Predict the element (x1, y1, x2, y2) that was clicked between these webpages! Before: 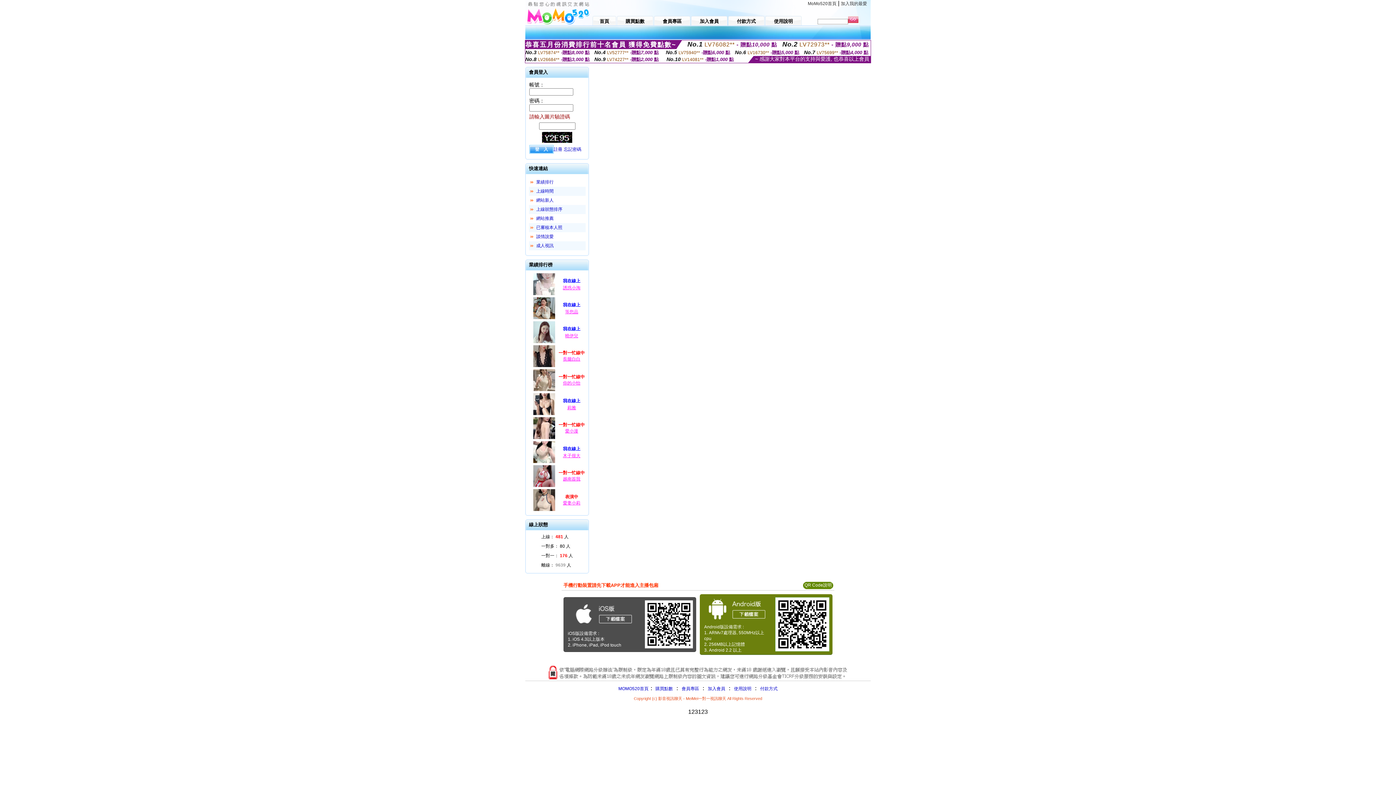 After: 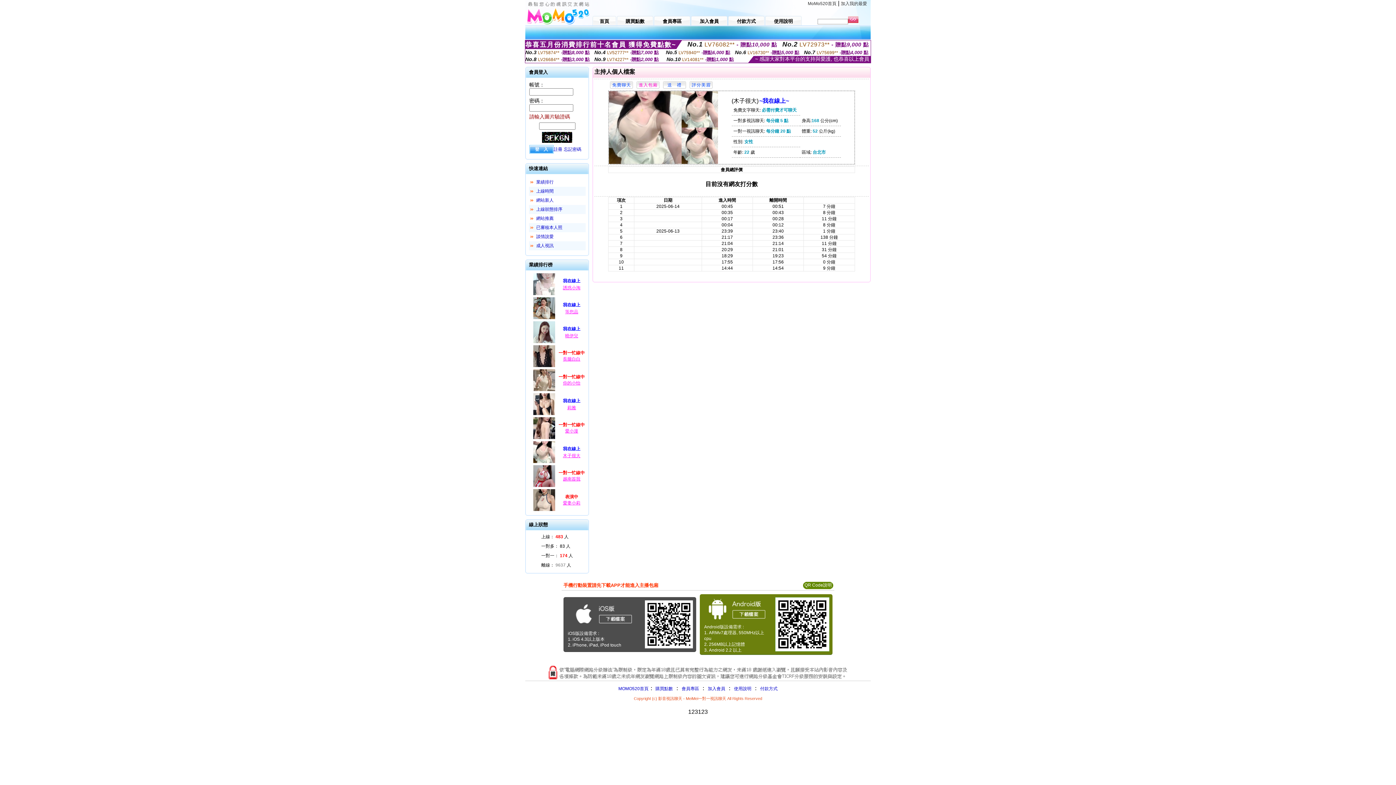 Action: label: 木子很大 bbox: (563, 453, 580, 458)